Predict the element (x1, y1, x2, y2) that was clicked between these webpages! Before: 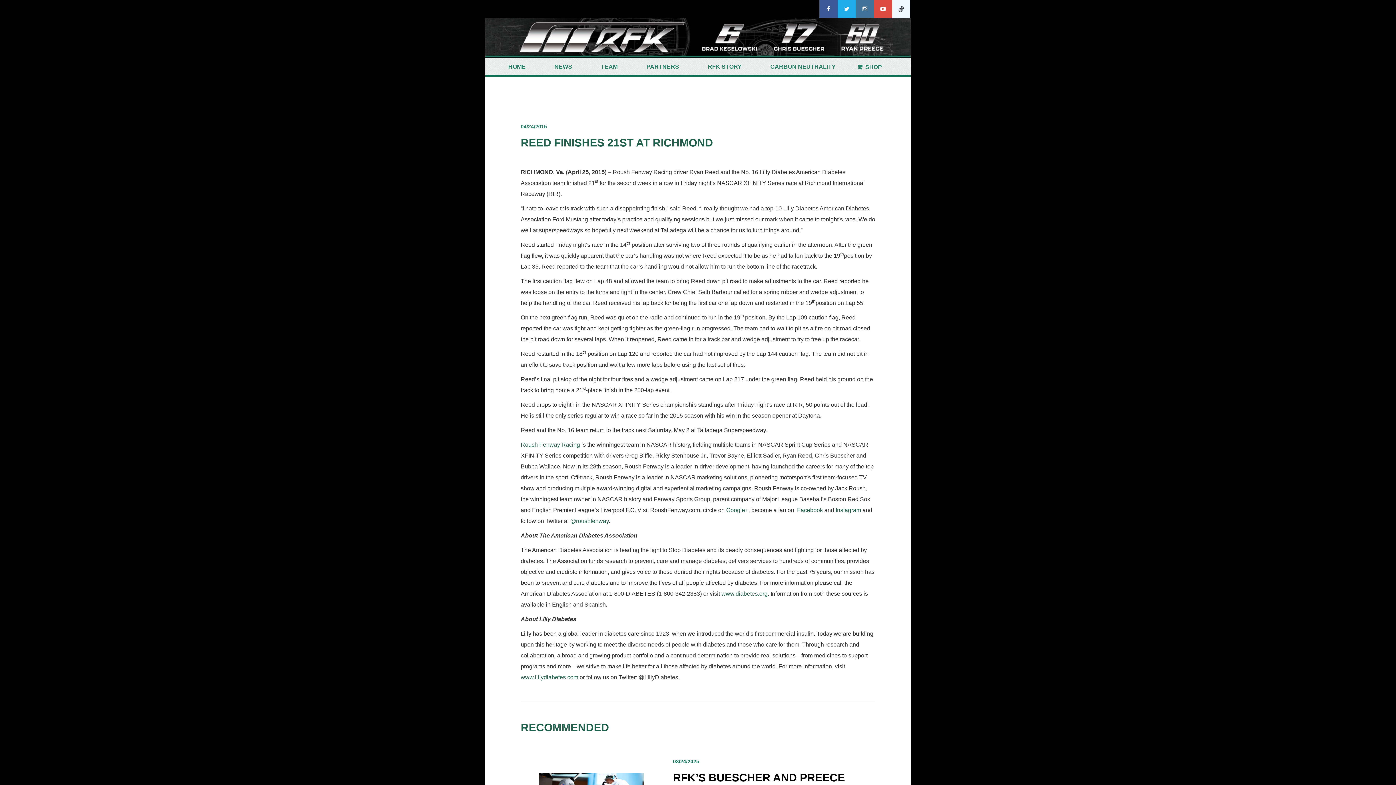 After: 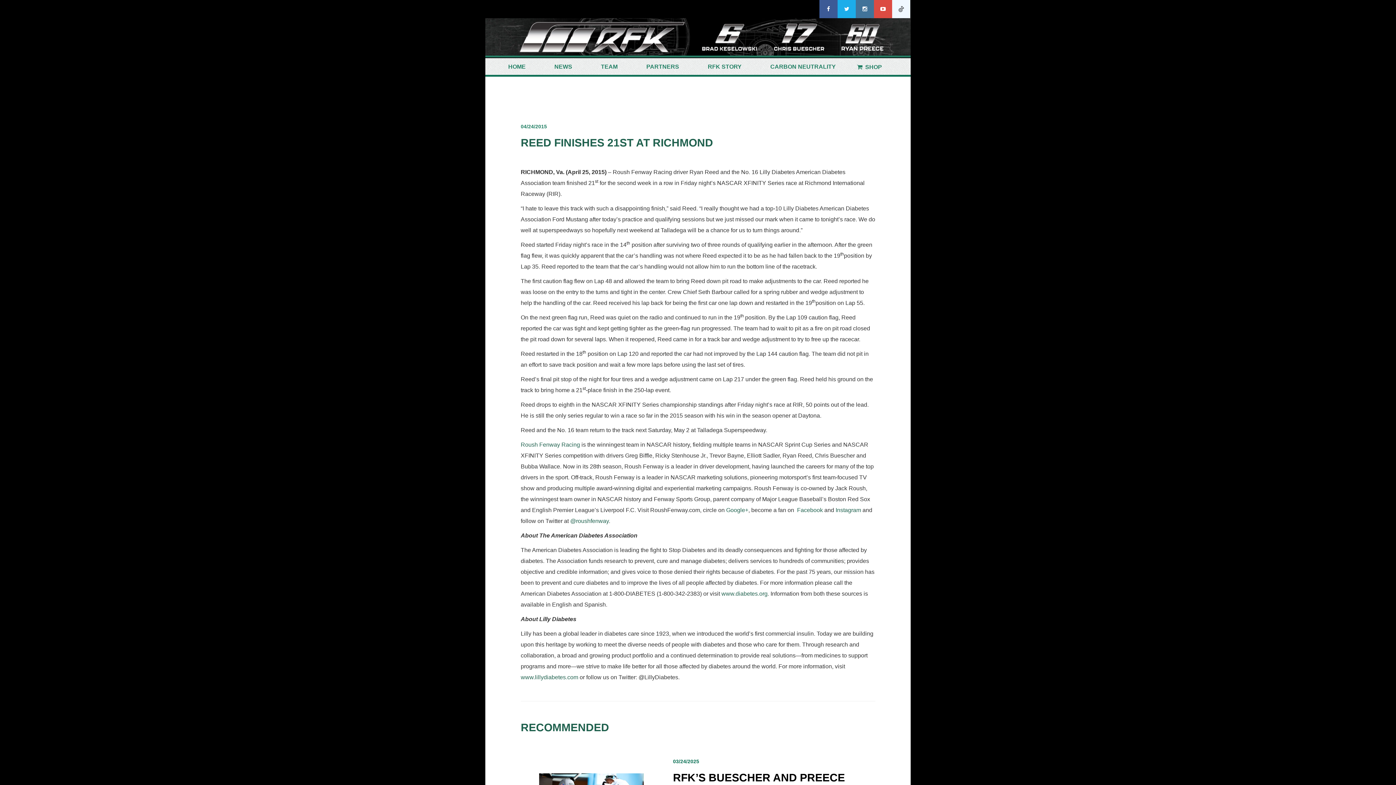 Action: bbox: (819, 5, 837, 12)